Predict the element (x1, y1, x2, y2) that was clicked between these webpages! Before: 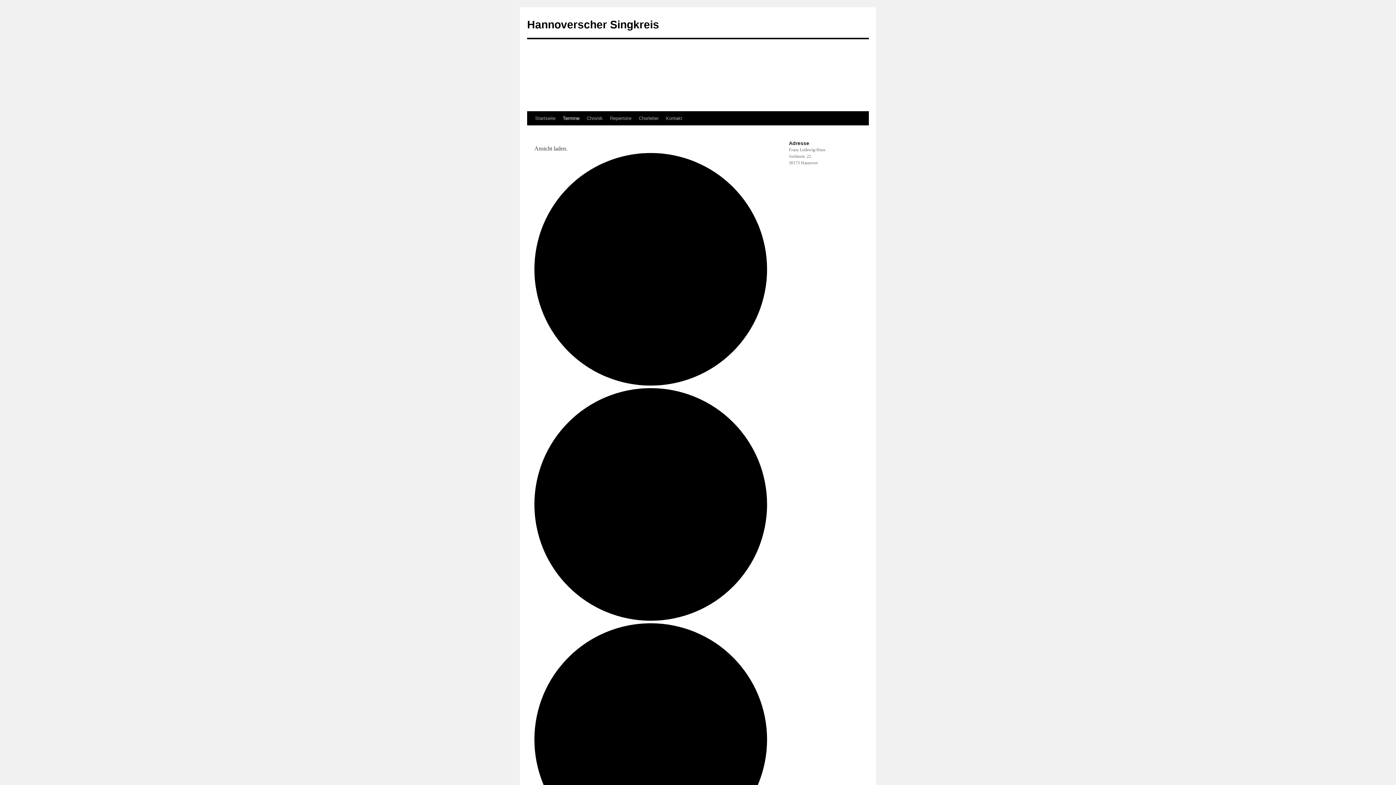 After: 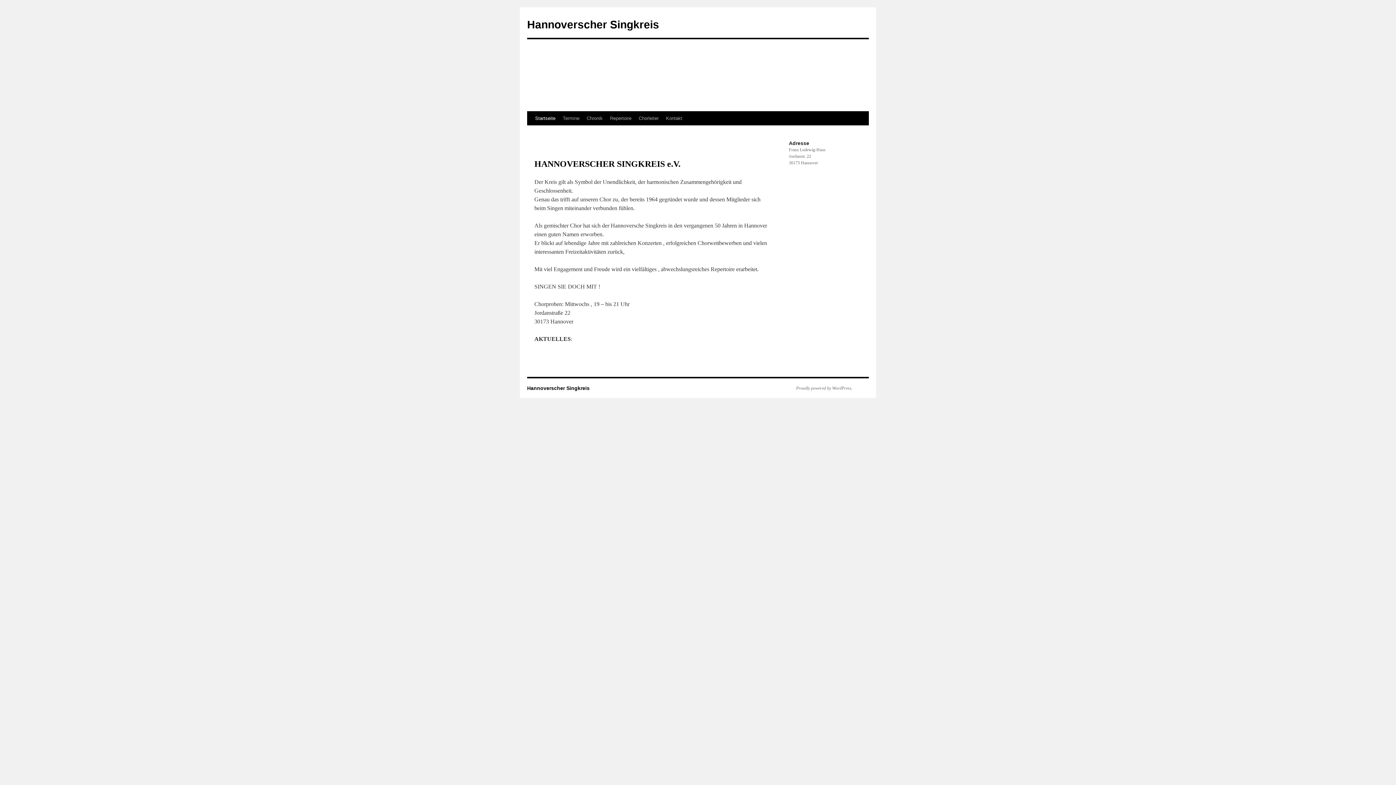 Action: label: Hannoverscher Singkreis bbox: (527, 18, 659, 30)